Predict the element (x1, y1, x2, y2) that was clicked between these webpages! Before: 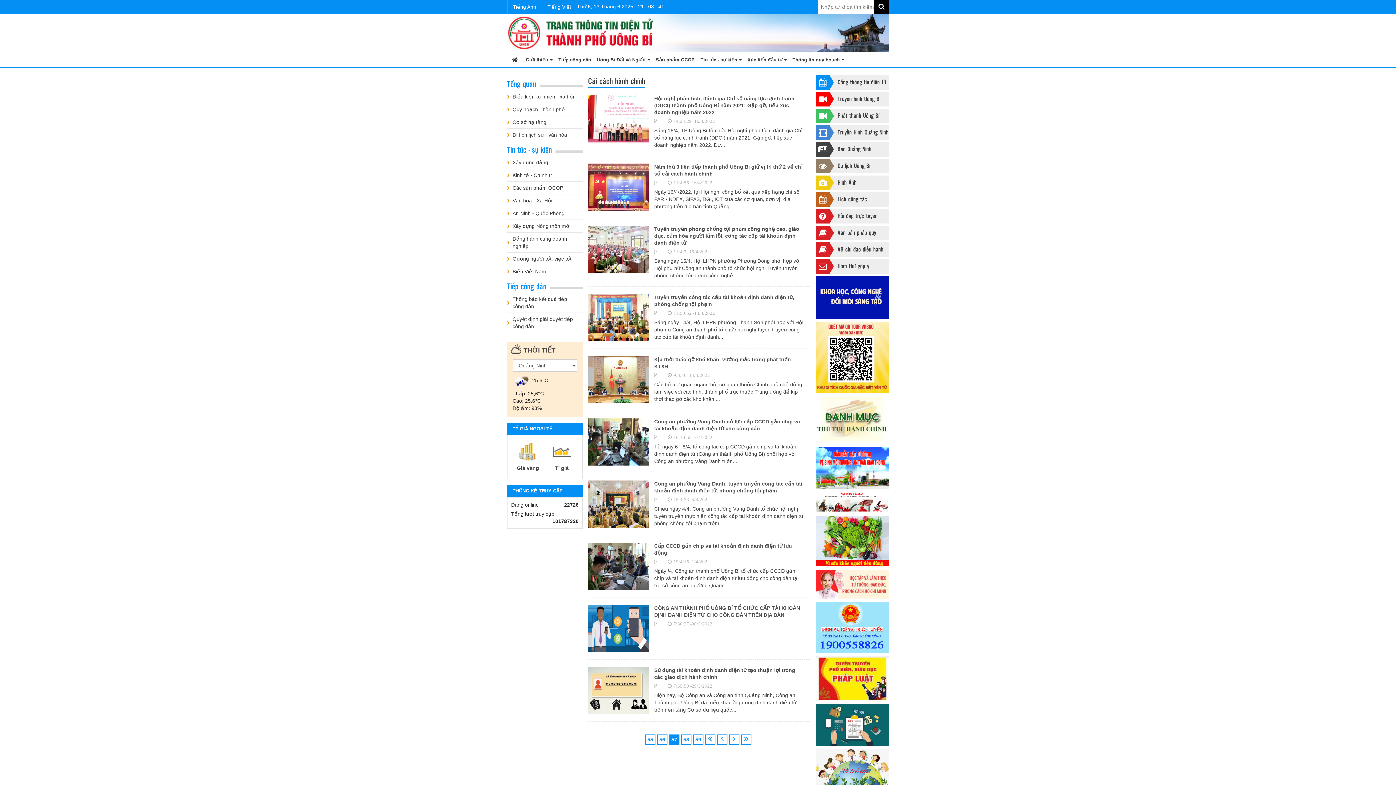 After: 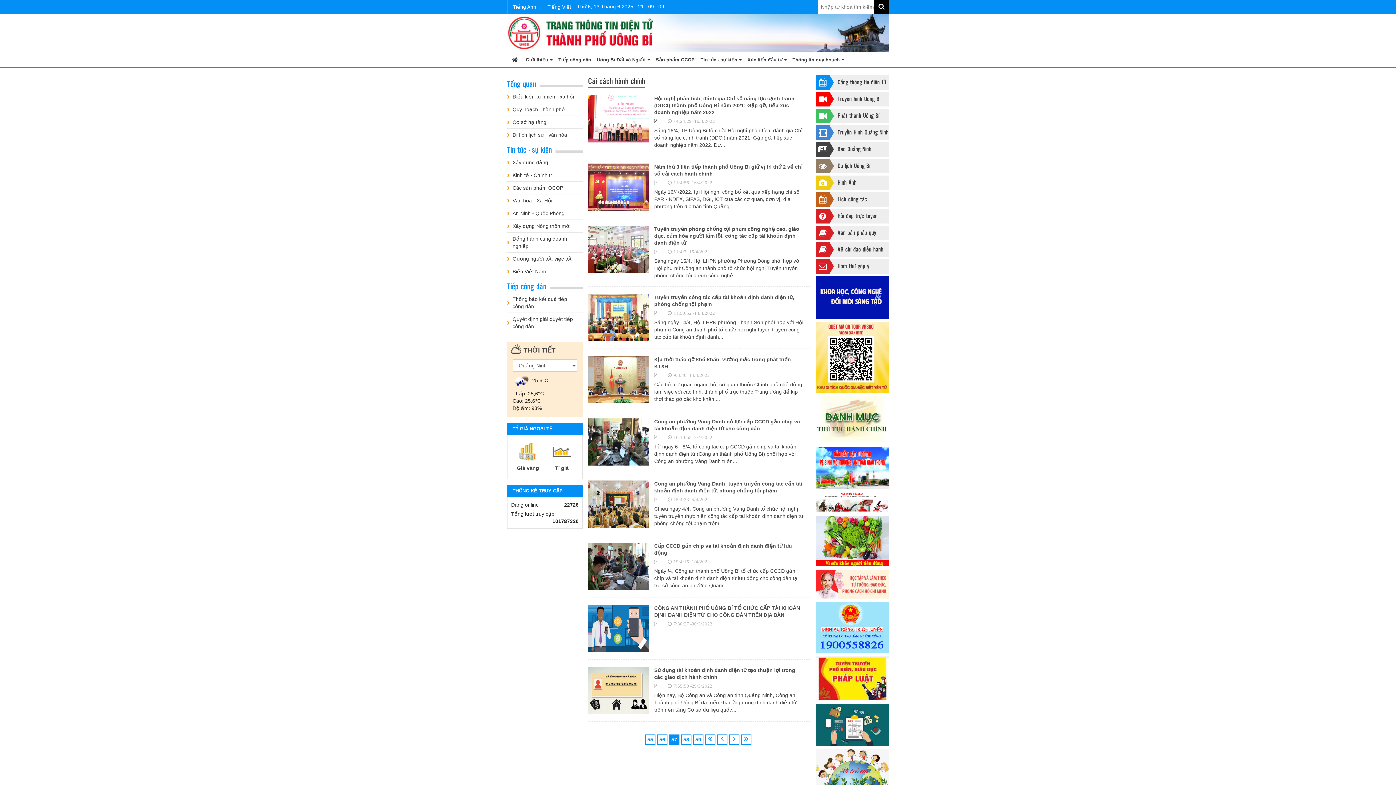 Action: bbox: (656, 118, 658, 123)